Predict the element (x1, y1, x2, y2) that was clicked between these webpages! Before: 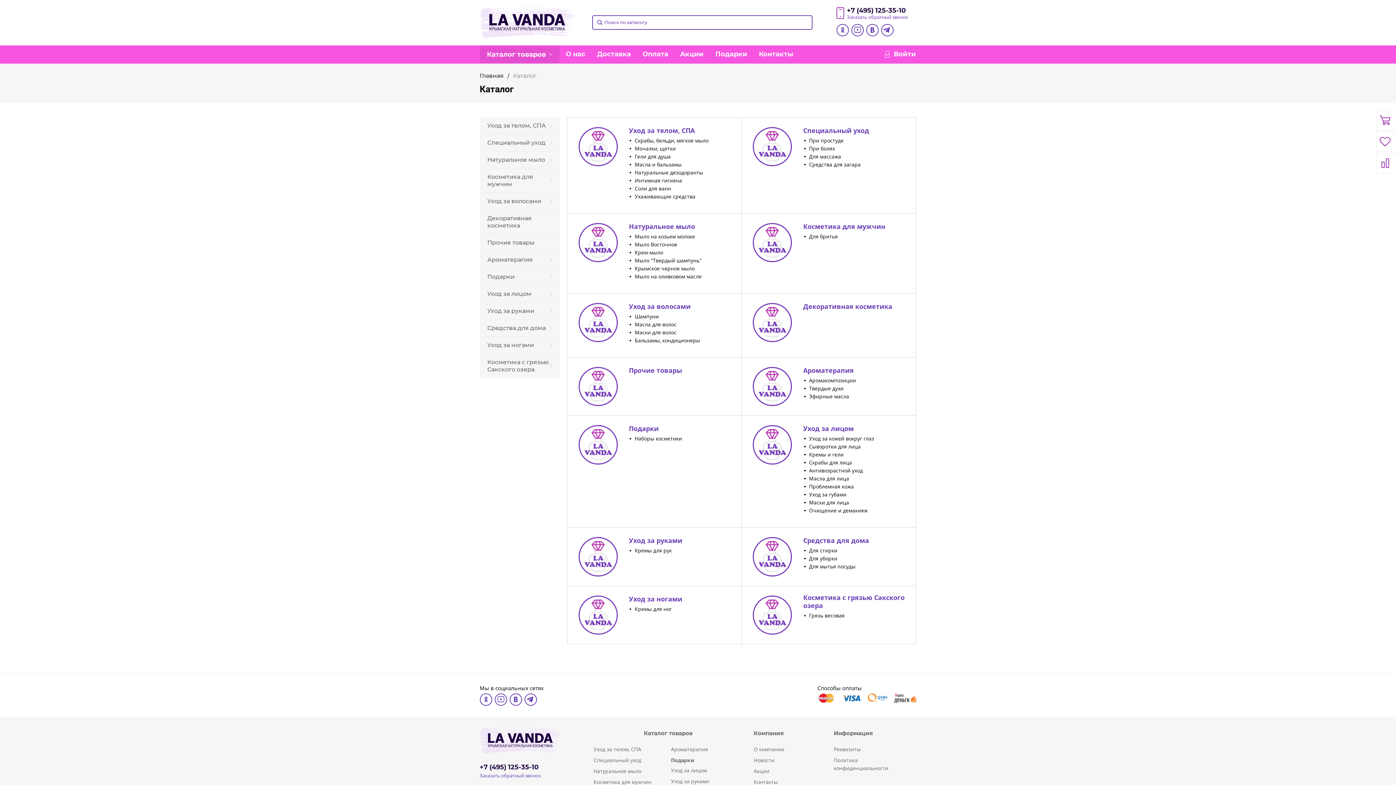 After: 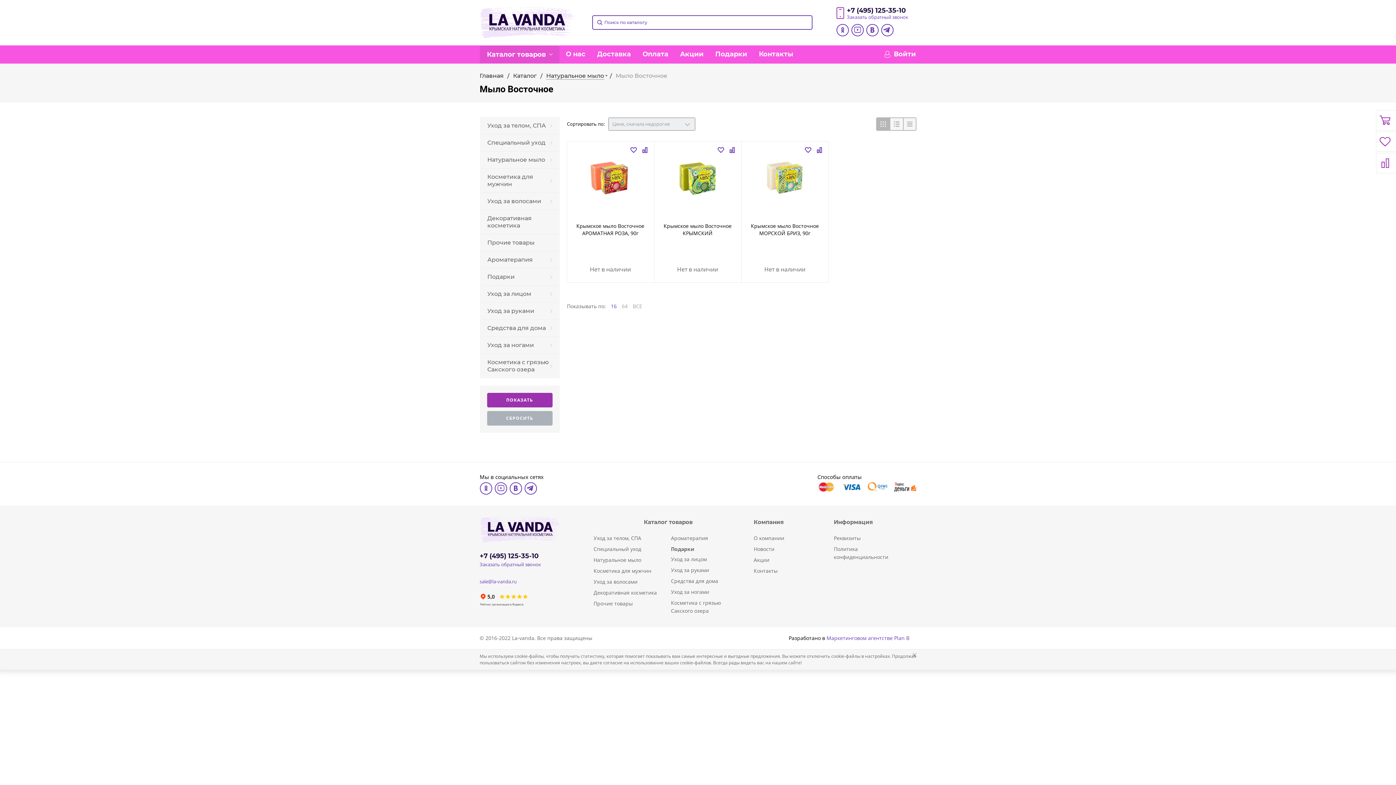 Action: label: Мыло Восточное bbox: (634, 240, 677, 247)